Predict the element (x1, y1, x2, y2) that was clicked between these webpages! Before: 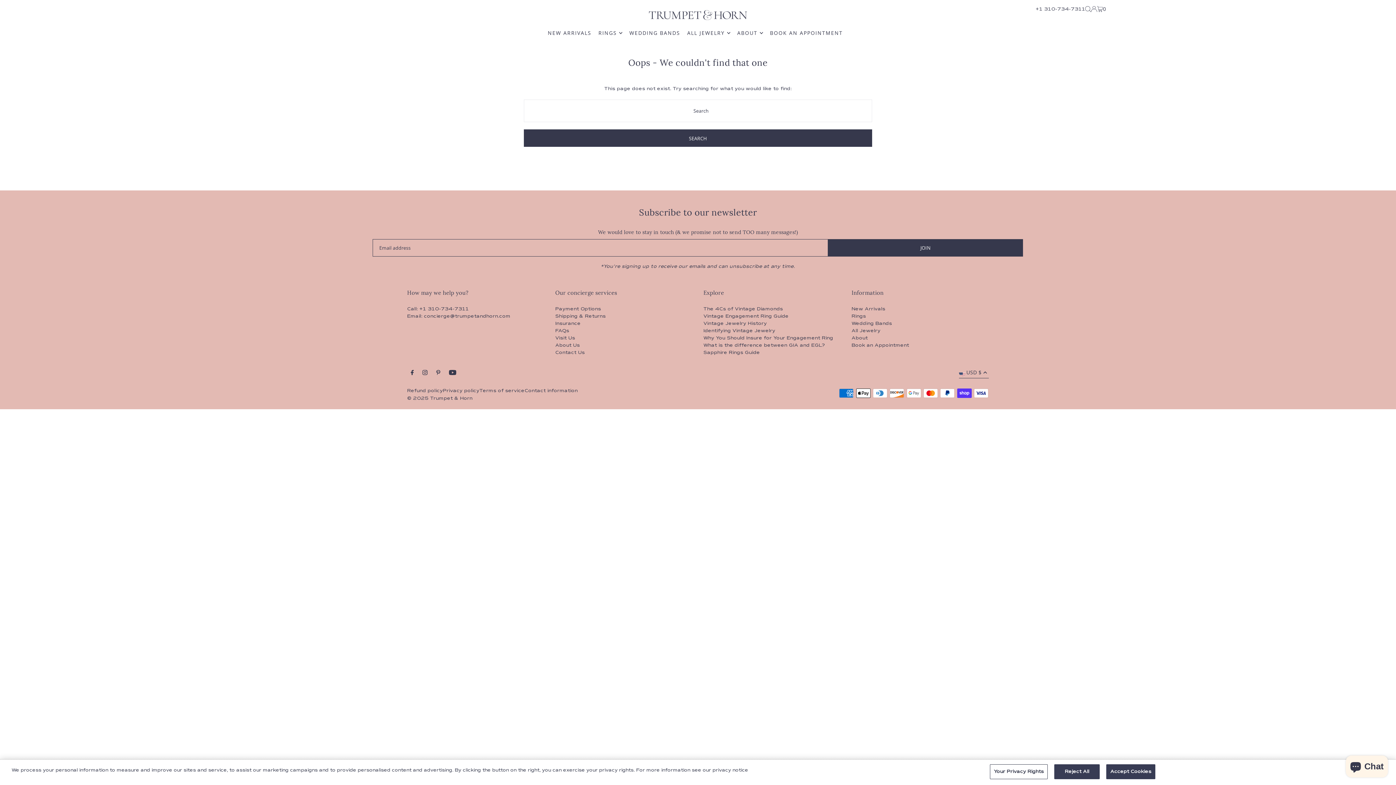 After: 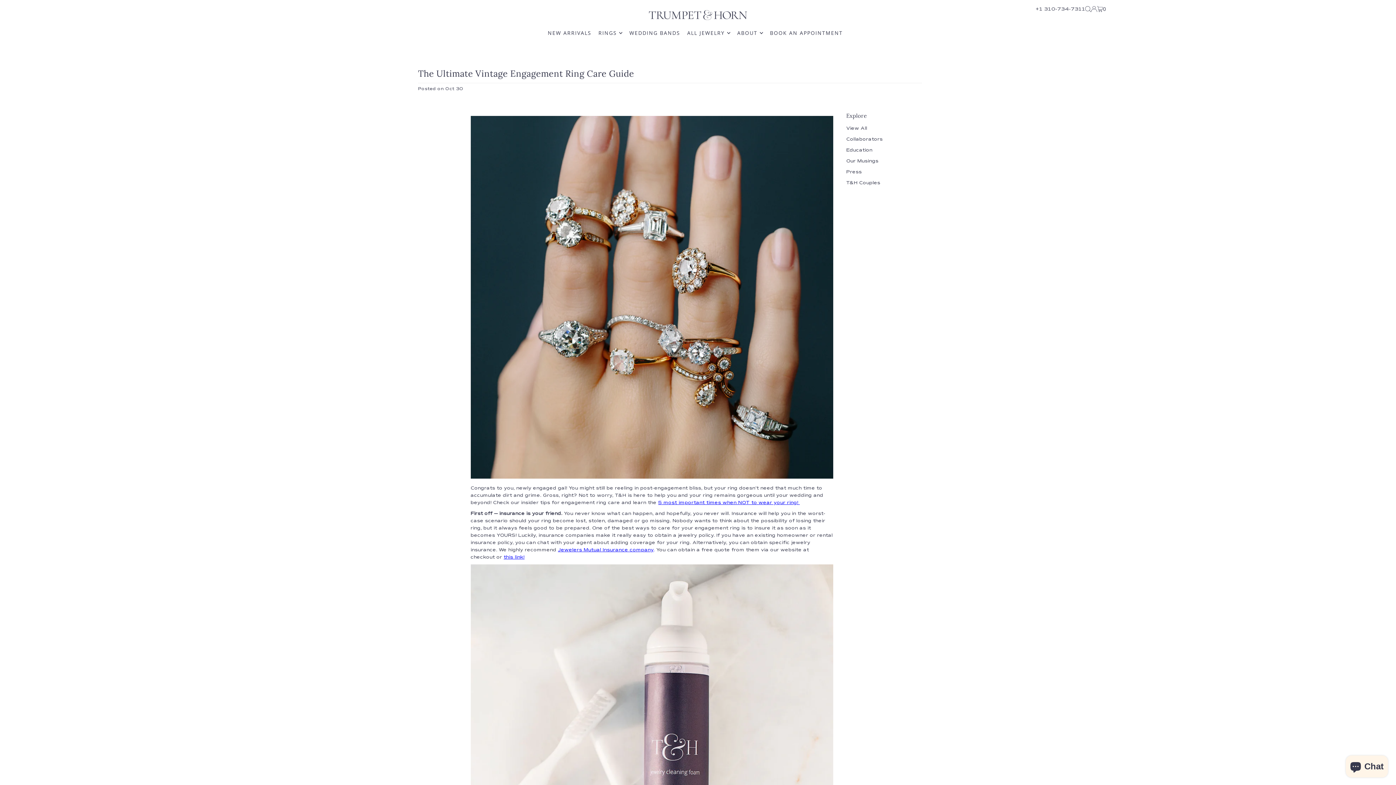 Action: bbox: (703, 313, 788, 319) label: Vintage Engagement Ring Guide